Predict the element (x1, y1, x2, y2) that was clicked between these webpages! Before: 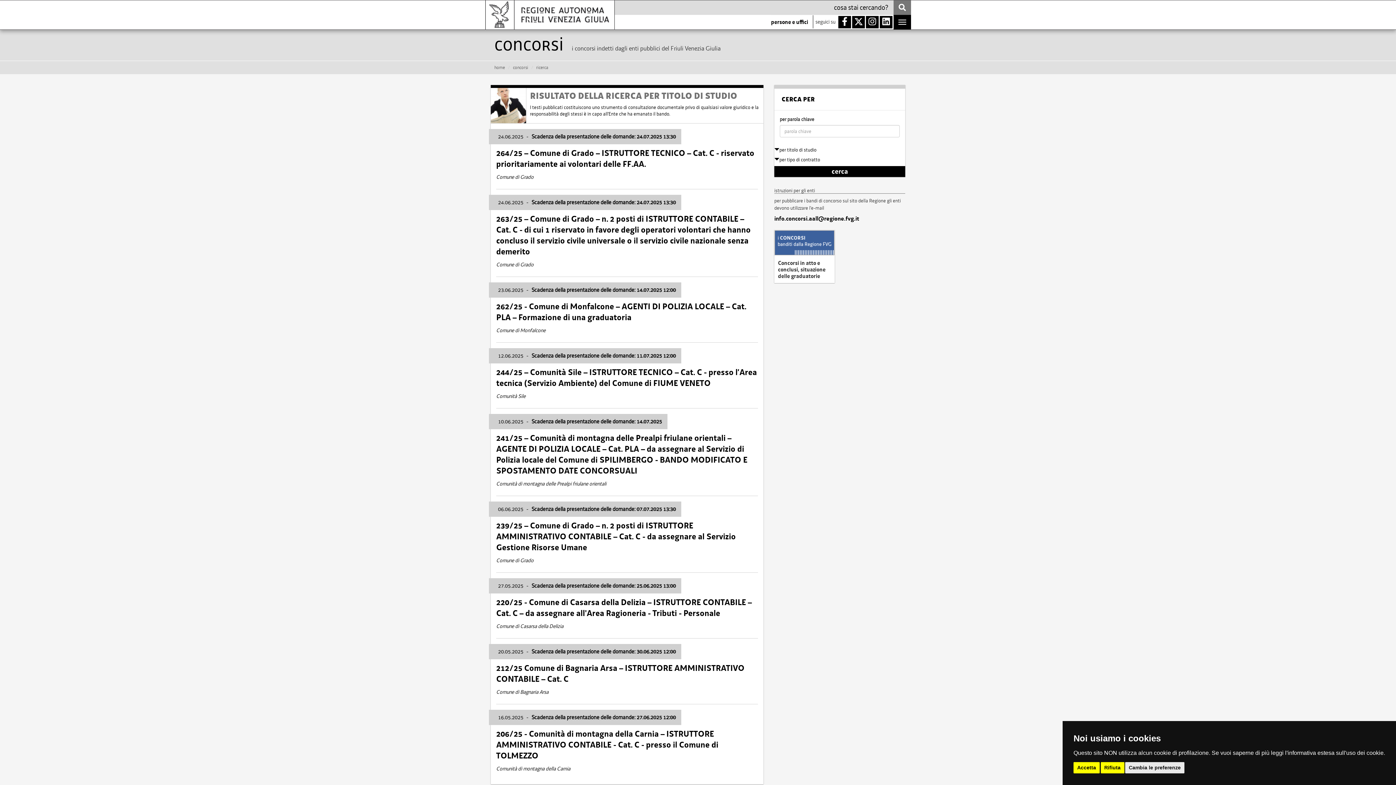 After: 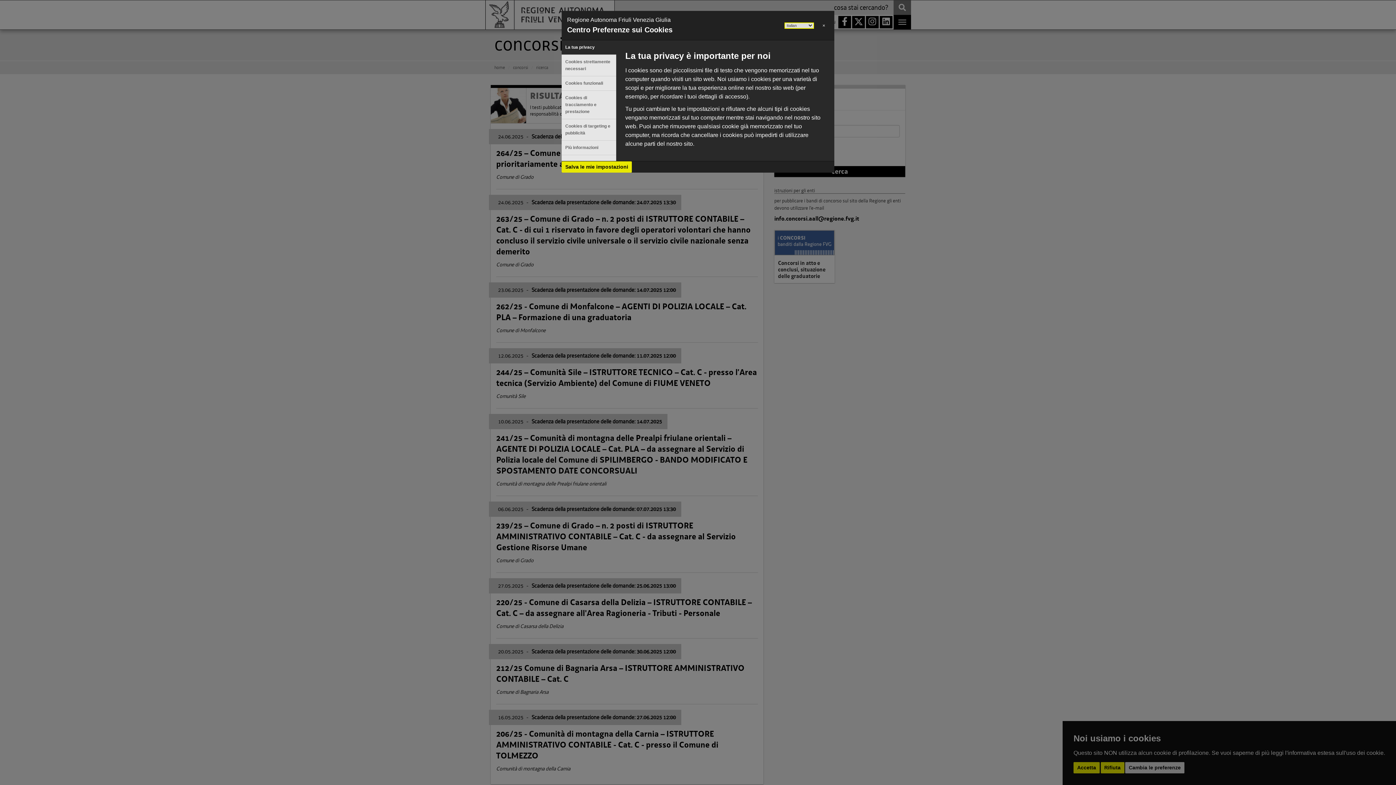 Action: label: Cambia le preferenze bbox: (1125, 762, 1184, 773)